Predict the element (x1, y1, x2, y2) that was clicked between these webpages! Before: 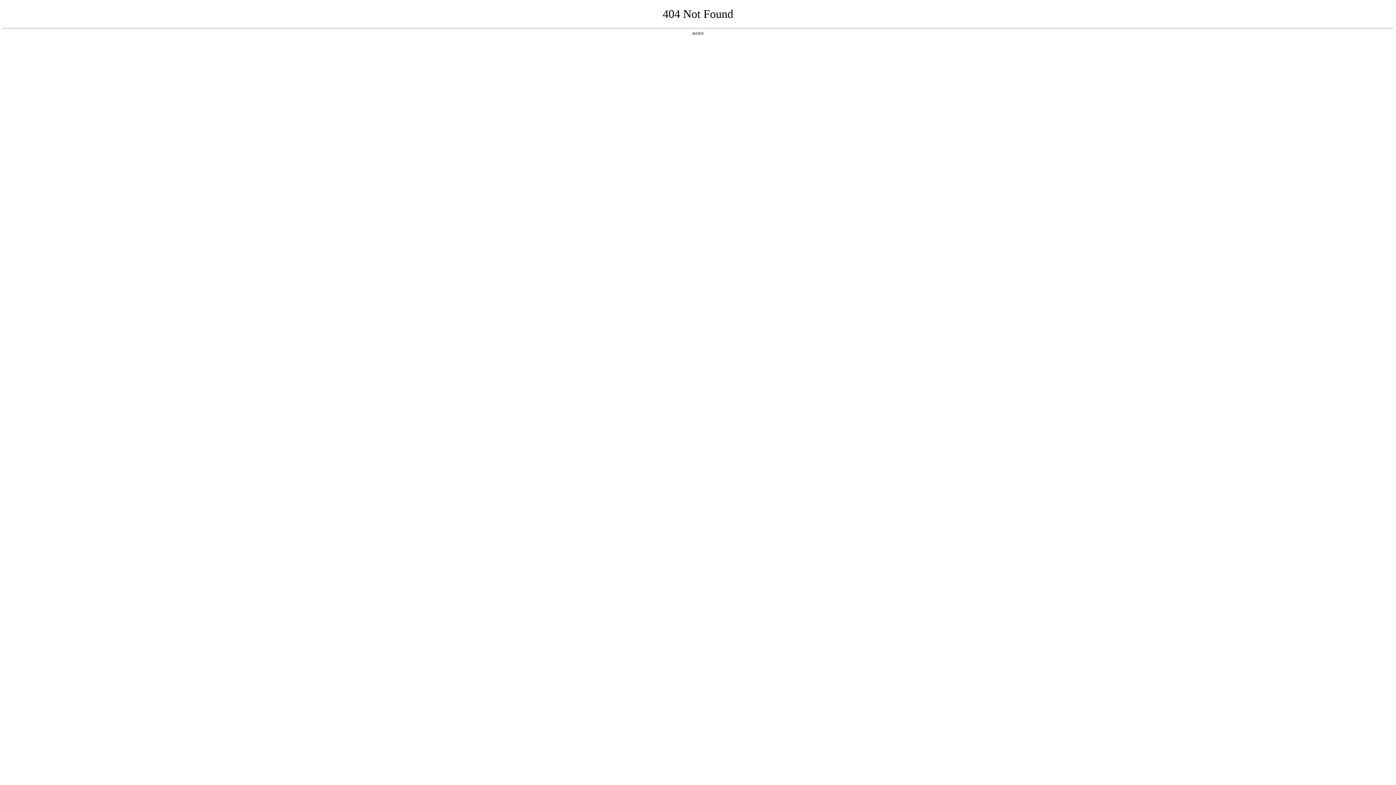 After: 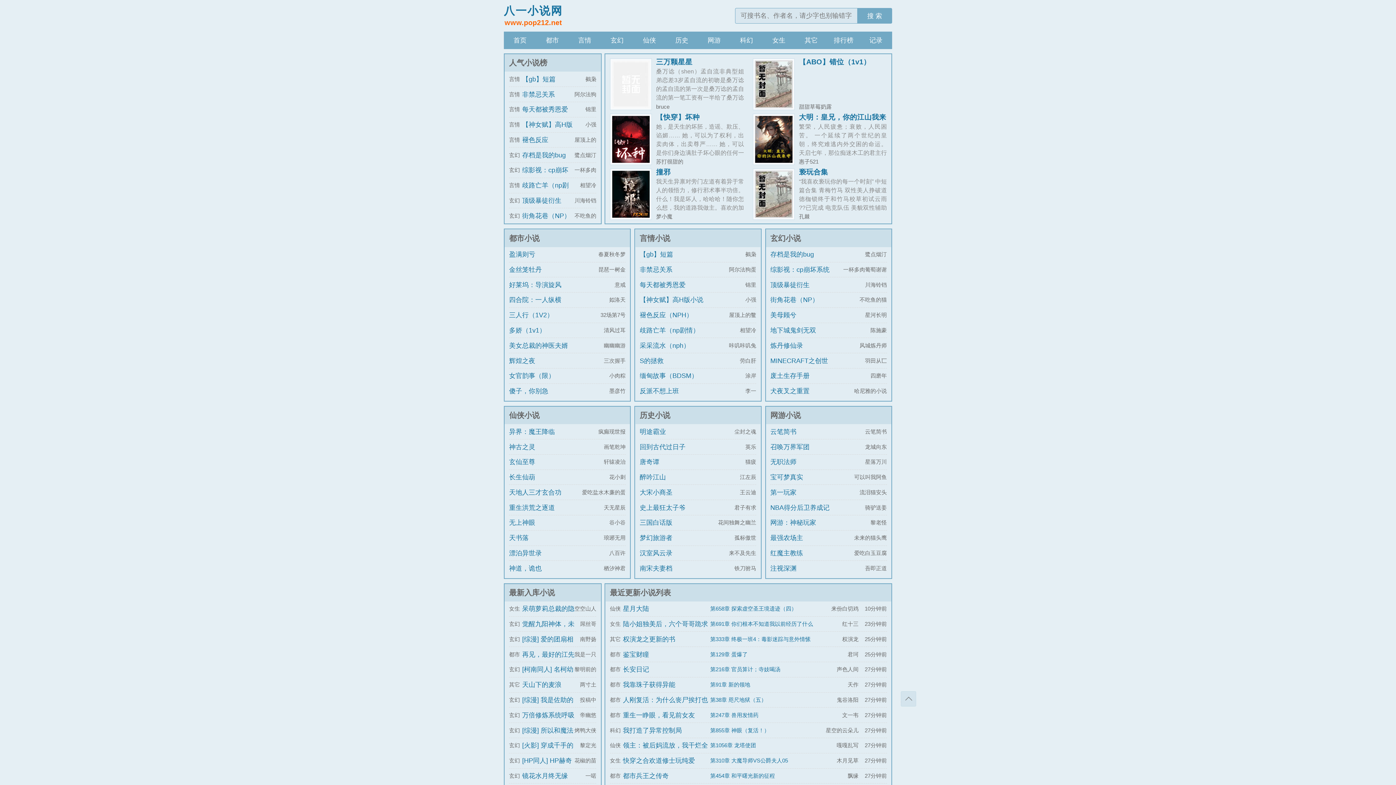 Action: bbox: (692, 31, 704, 35) label: 返回首页